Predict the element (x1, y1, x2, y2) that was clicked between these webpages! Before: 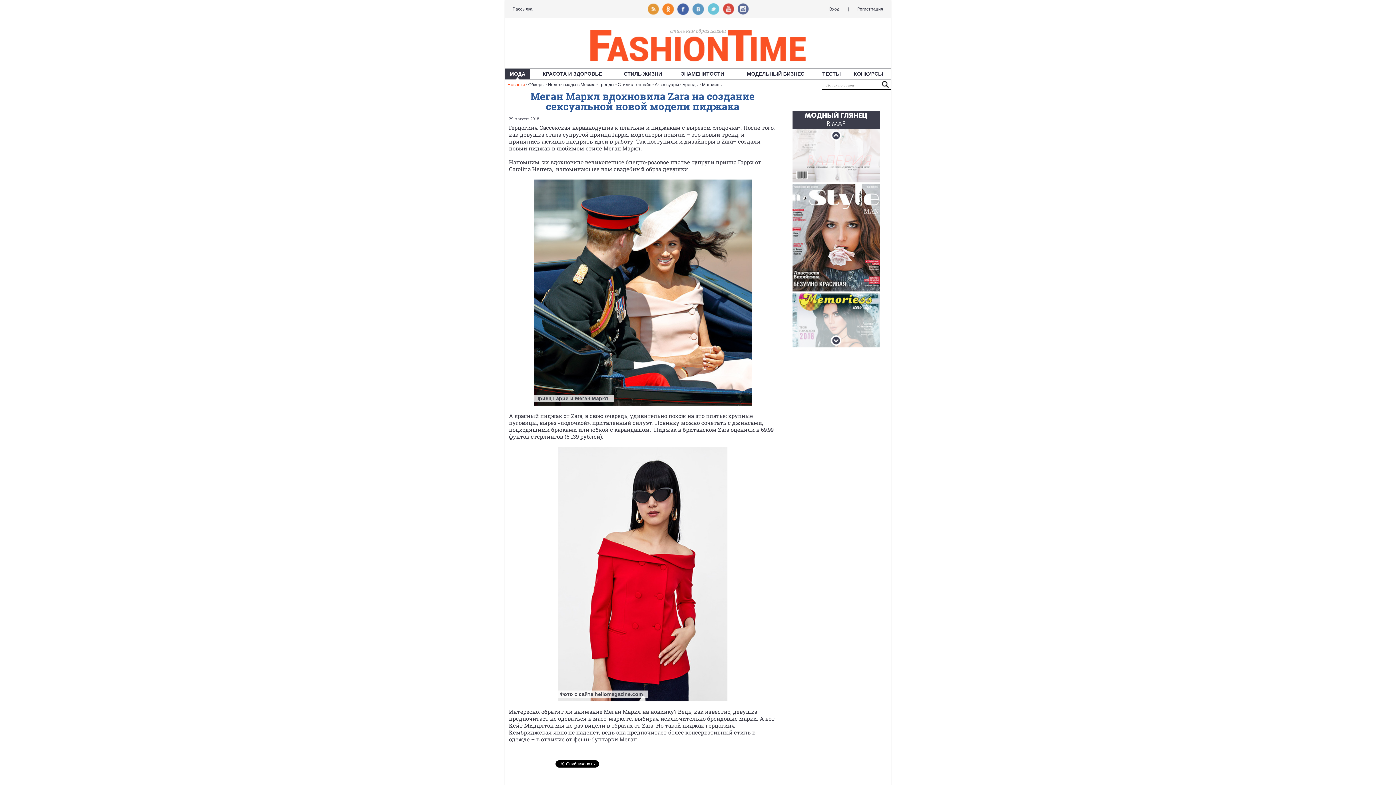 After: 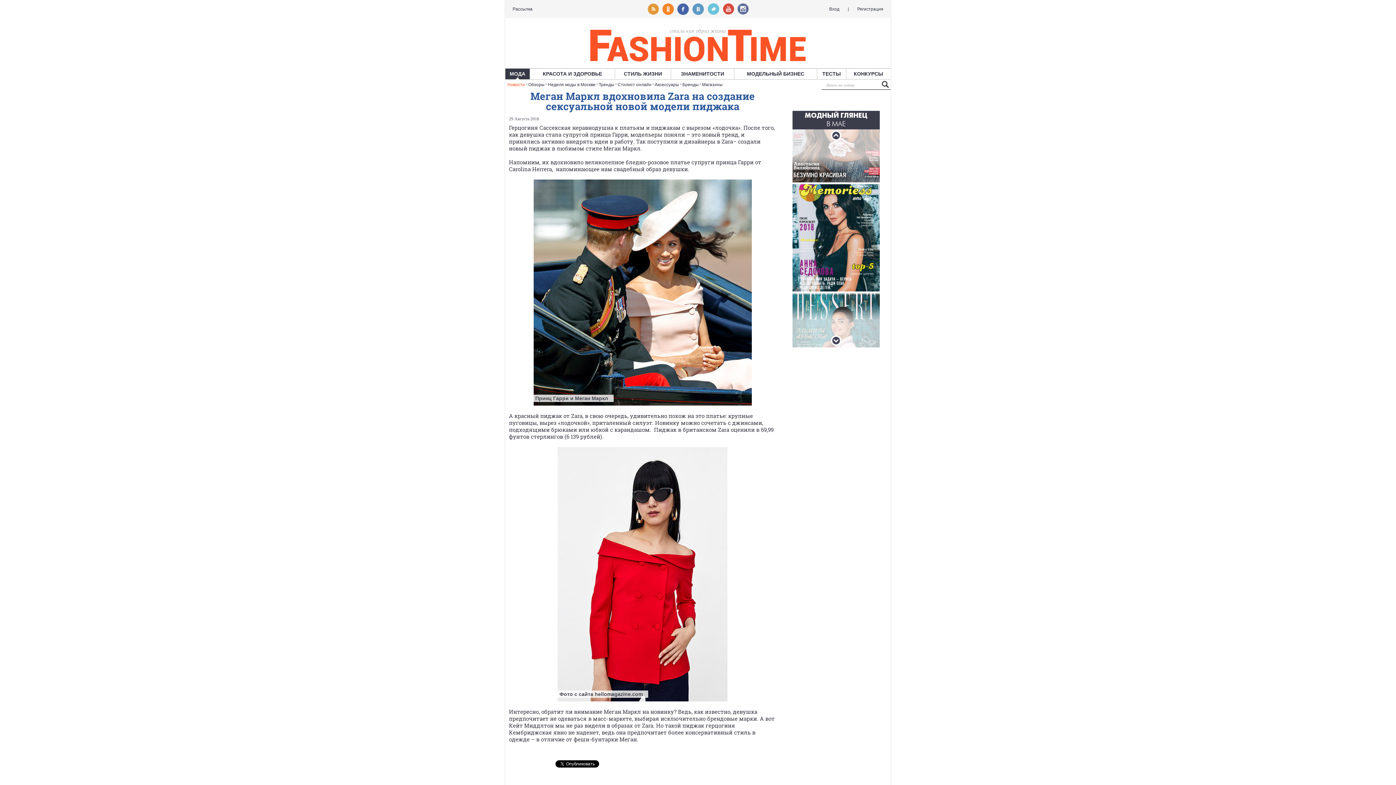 Action: bbox: (662, 3, 674, 14)